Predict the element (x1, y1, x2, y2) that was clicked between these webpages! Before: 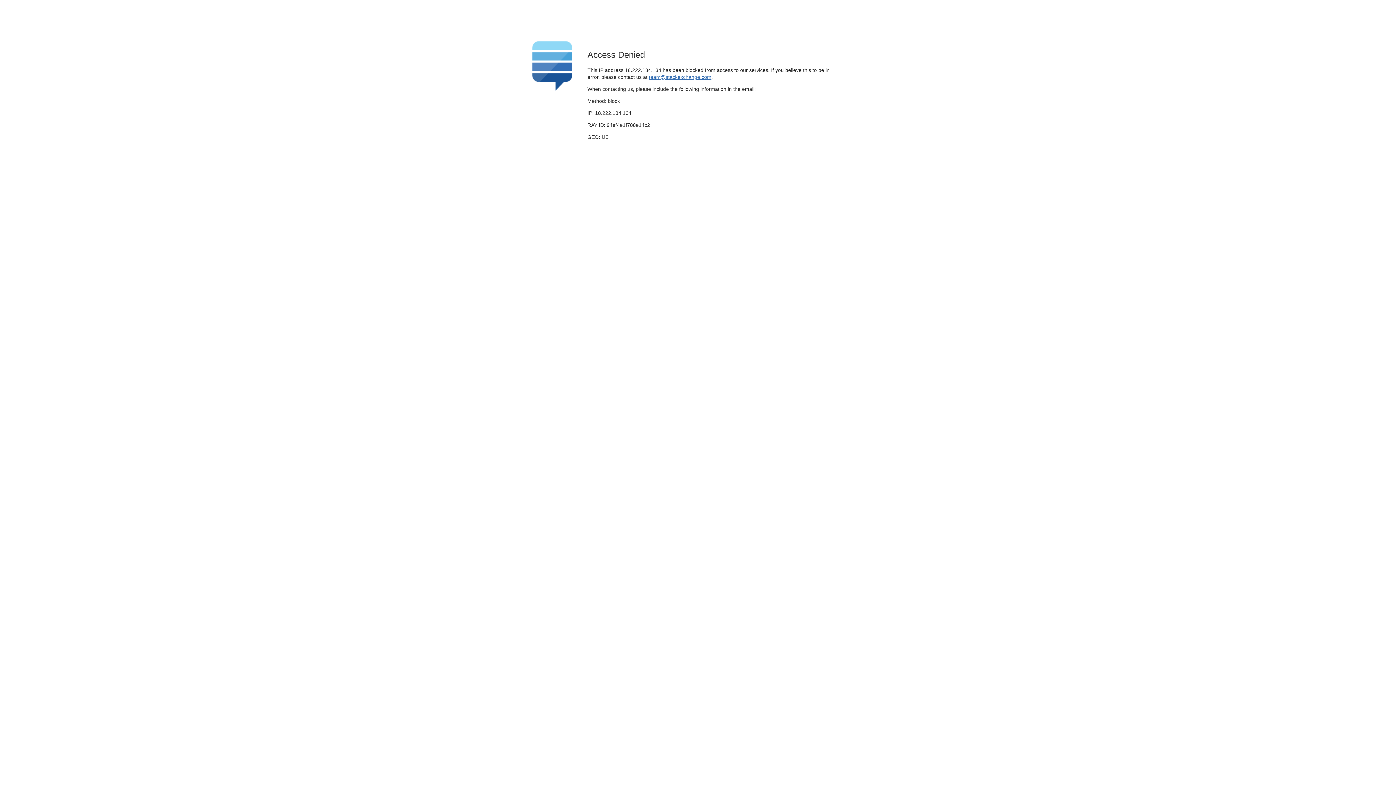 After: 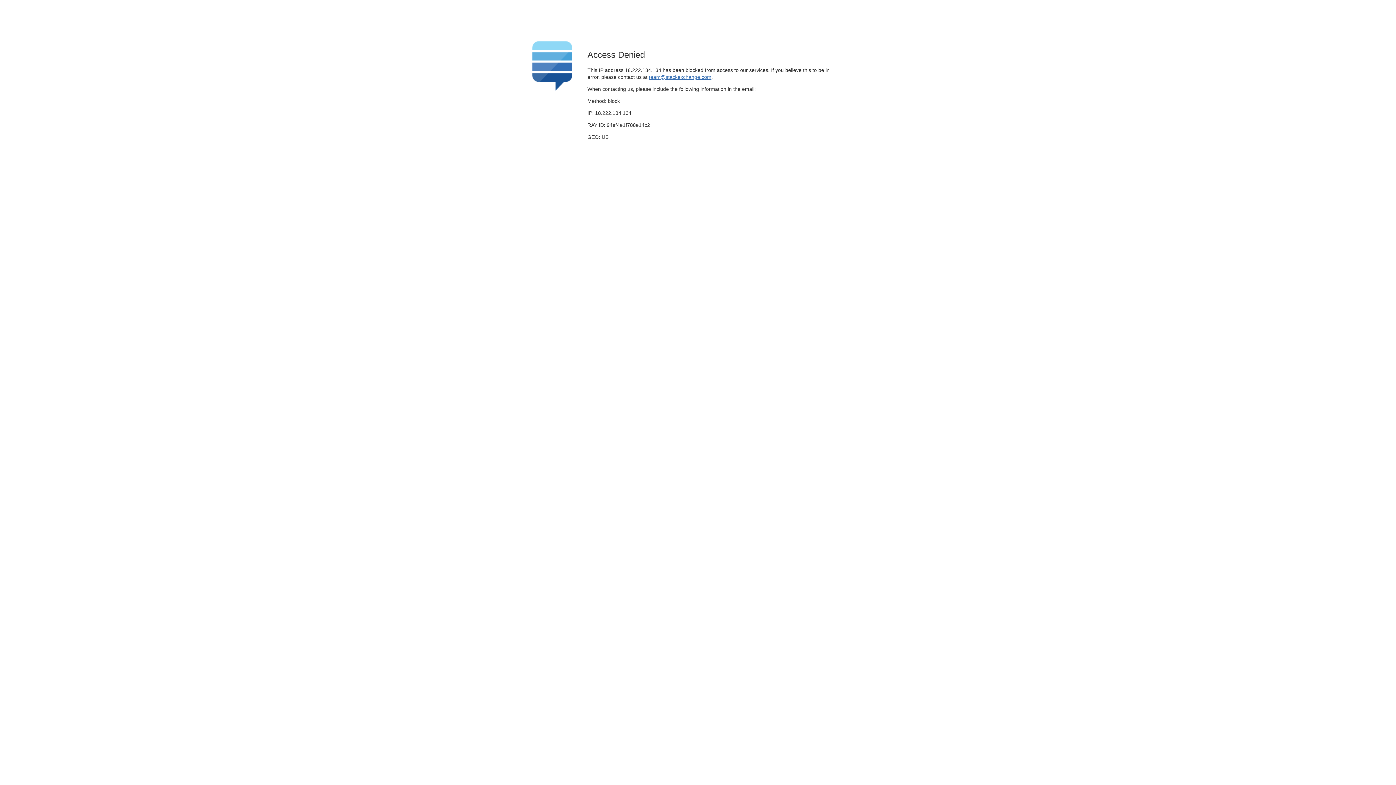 Action: bbox: (649, 74, 711, 79) label: team@stackexchange.com